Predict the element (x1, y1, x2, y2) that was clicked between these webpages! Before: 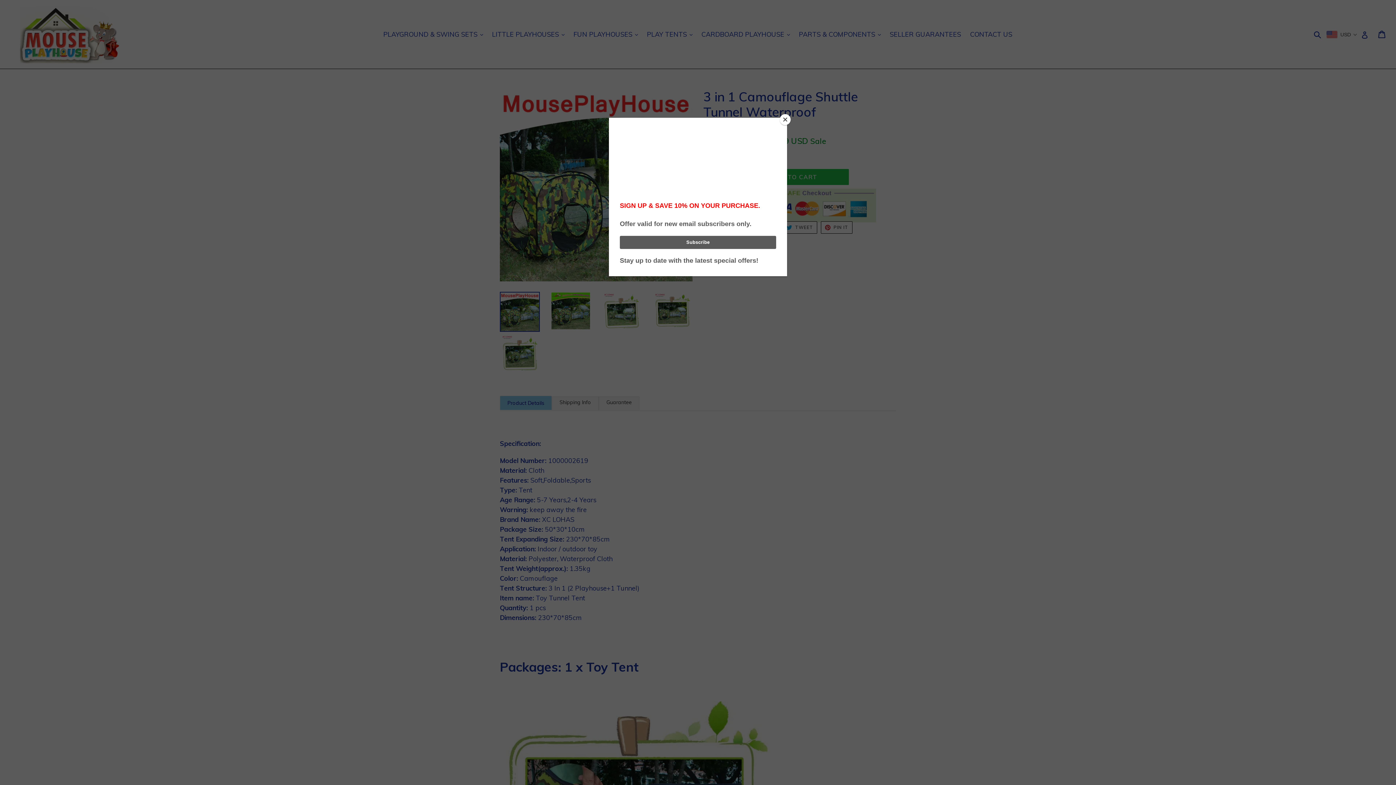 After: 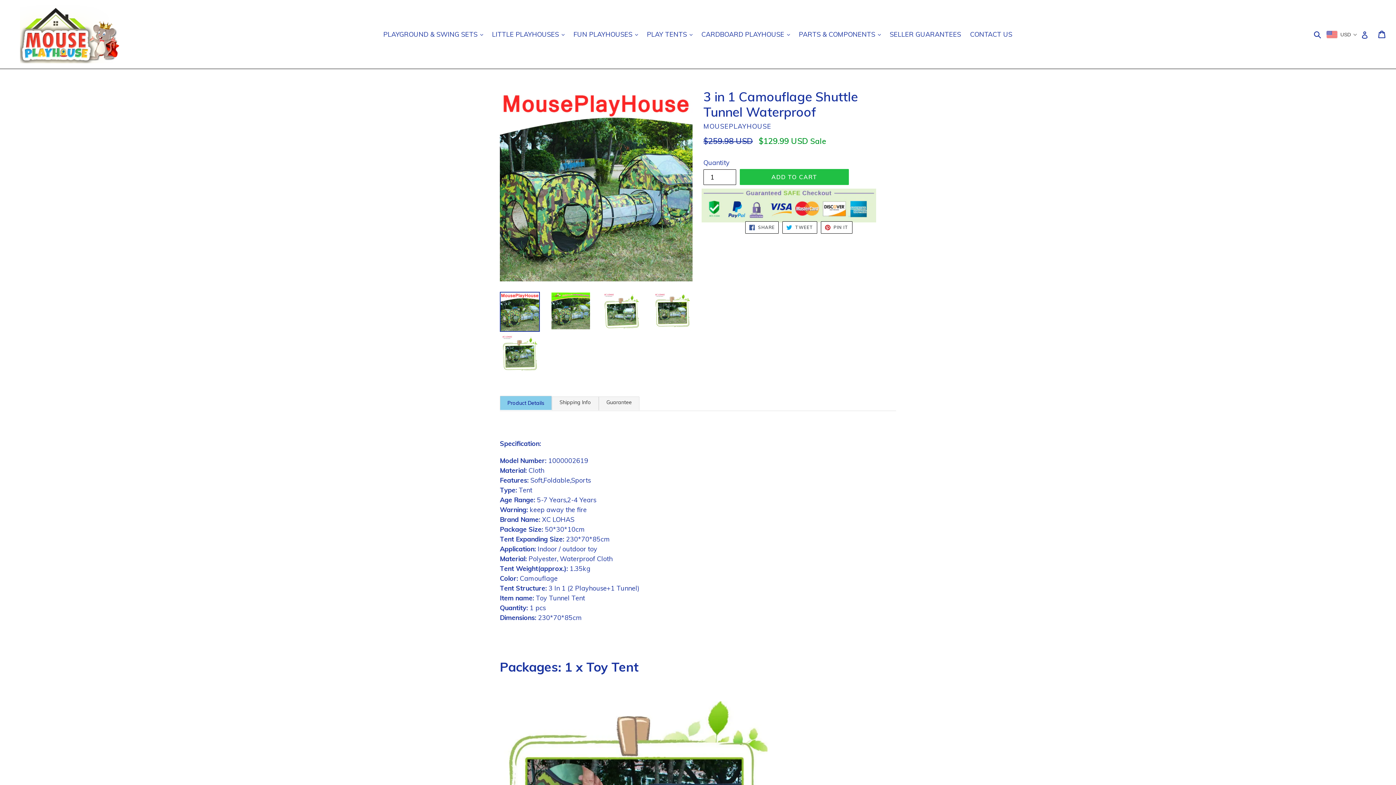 Action: label: Close bbox: (780, 114, 790, 125)